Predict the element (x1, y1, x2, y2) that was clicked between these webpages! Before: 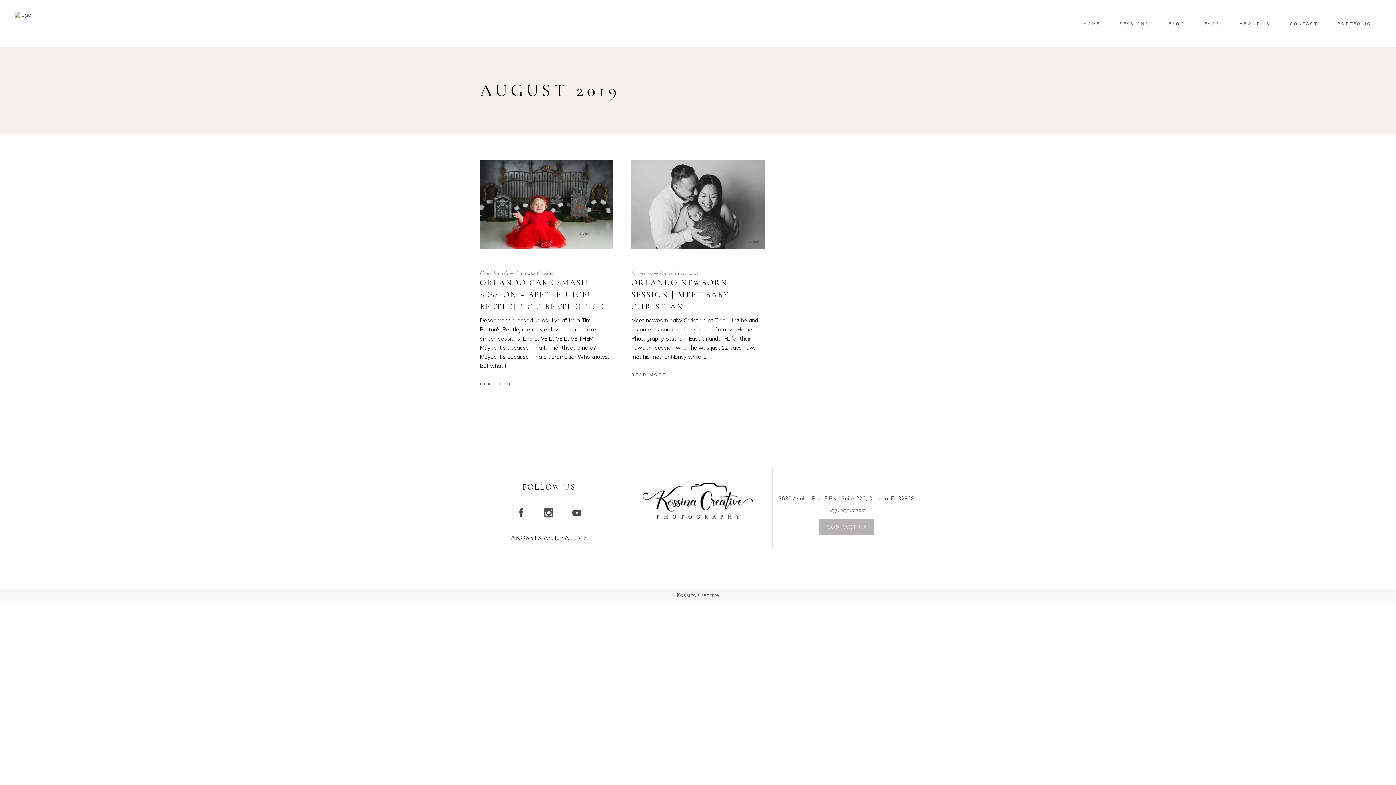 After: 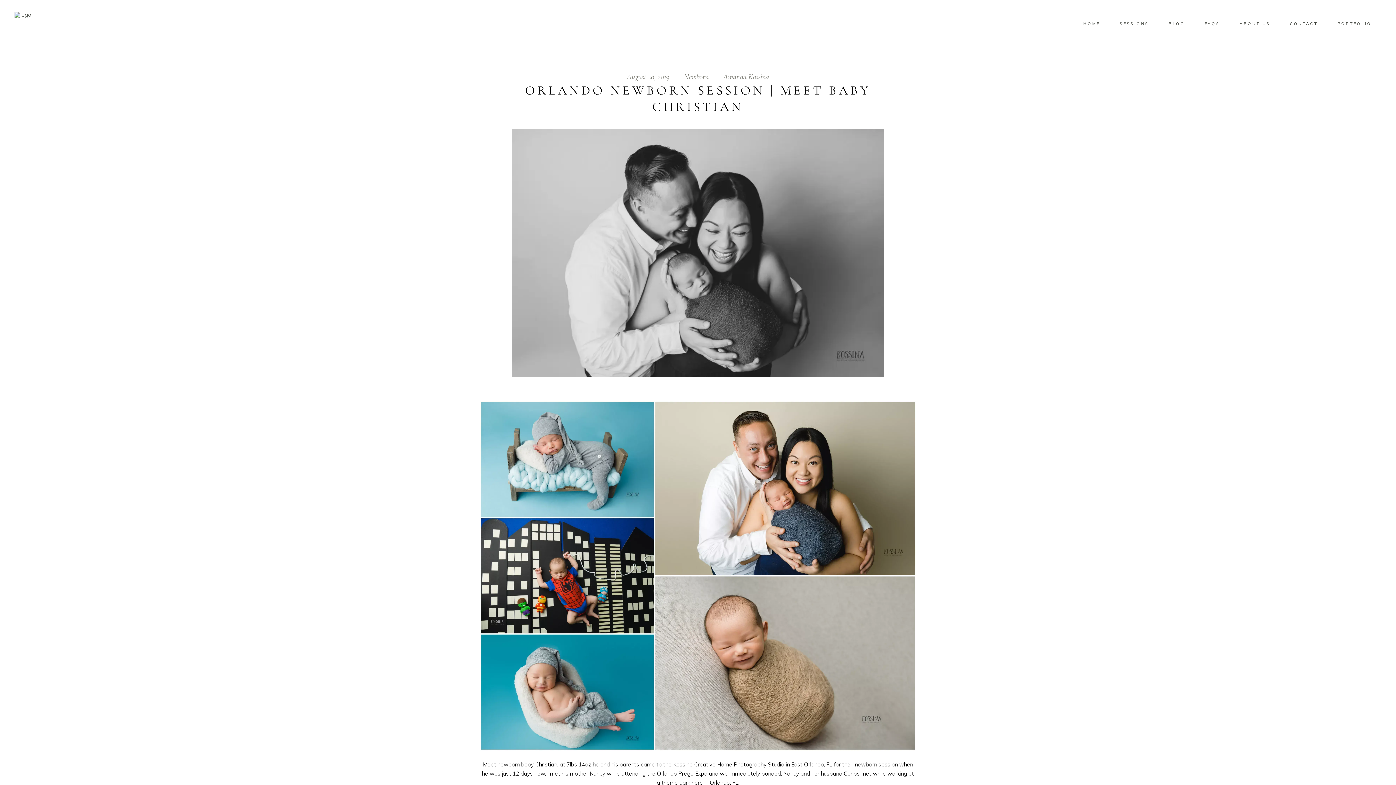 Action: bbox: (631, 160, 764, 248)